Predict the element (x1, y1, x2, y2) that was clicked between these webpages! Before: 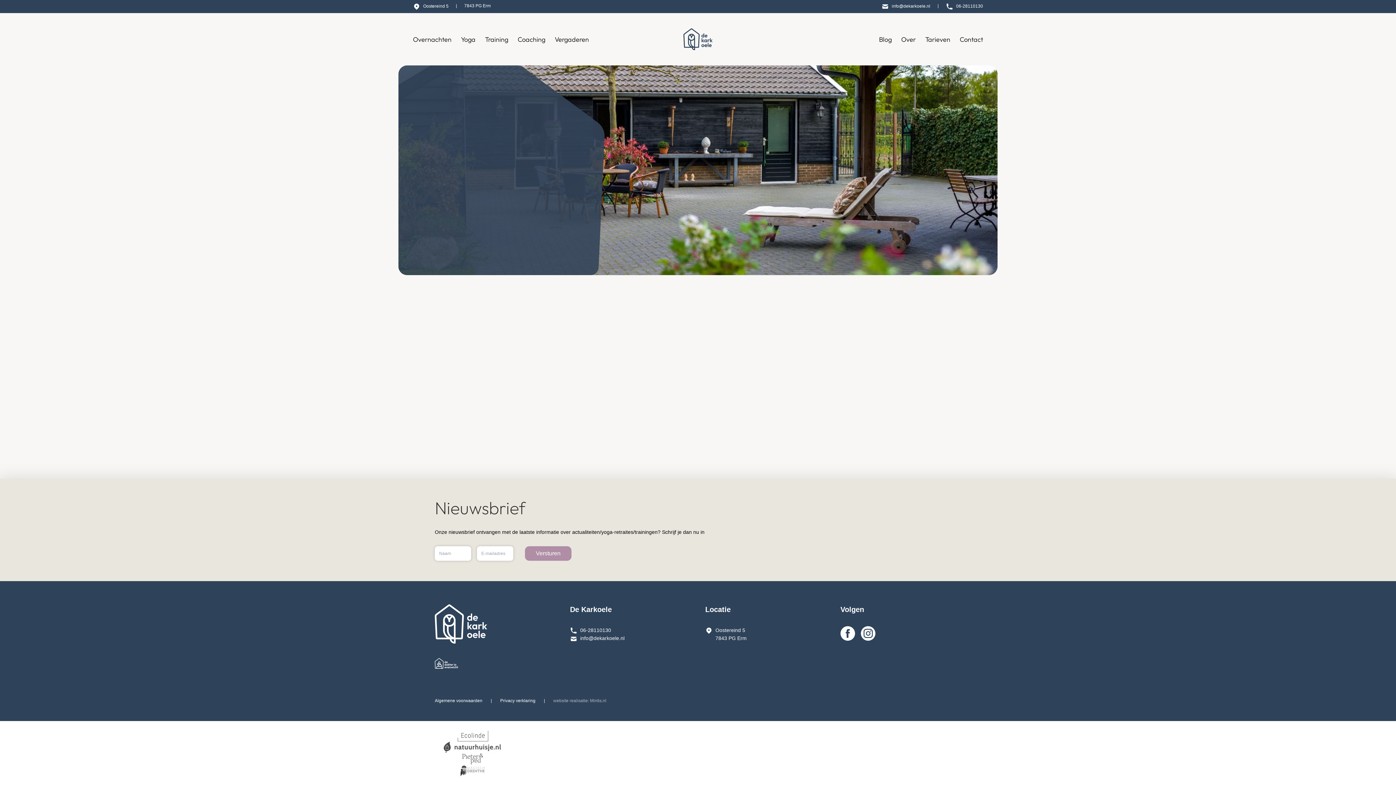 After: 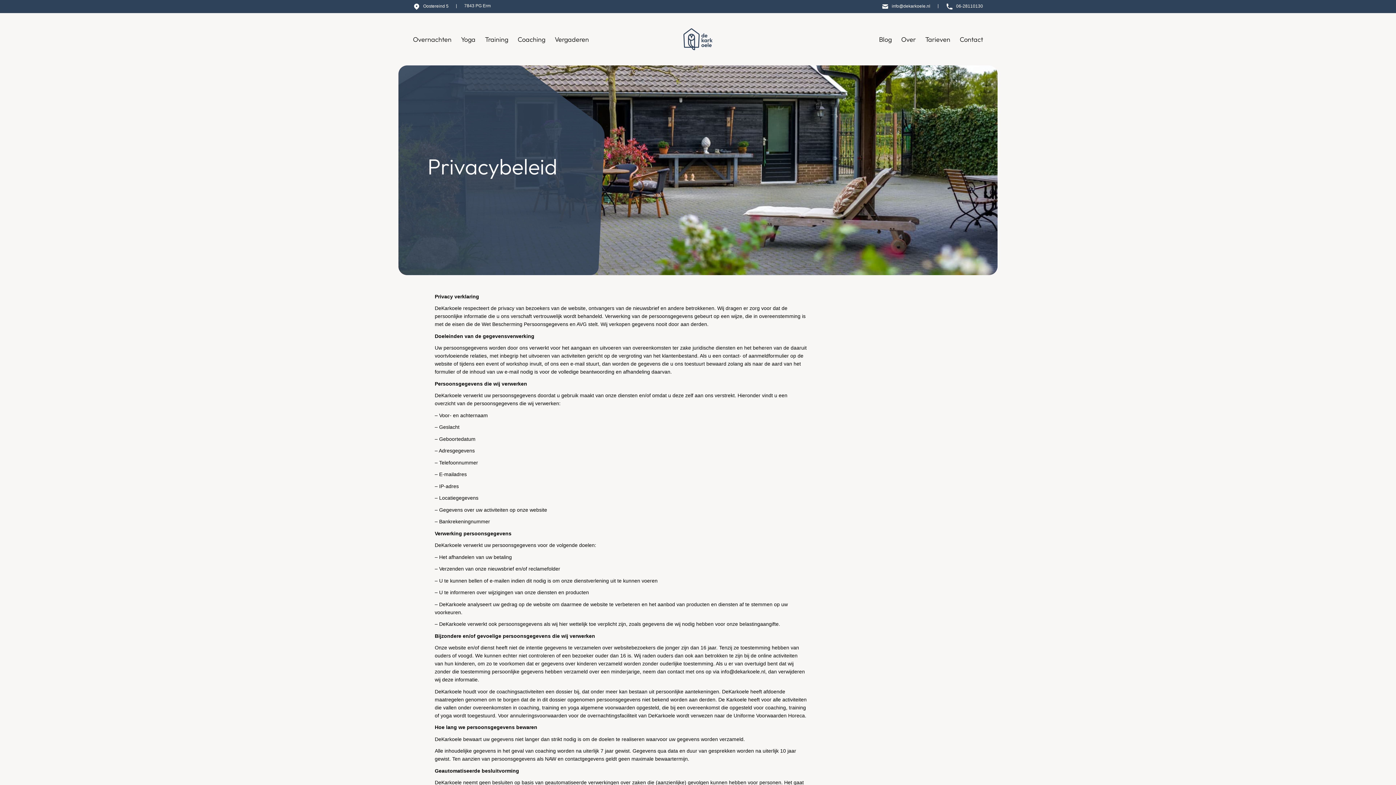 Action: bbox: (500, 698, 535, 703) label: Privacy verklaring